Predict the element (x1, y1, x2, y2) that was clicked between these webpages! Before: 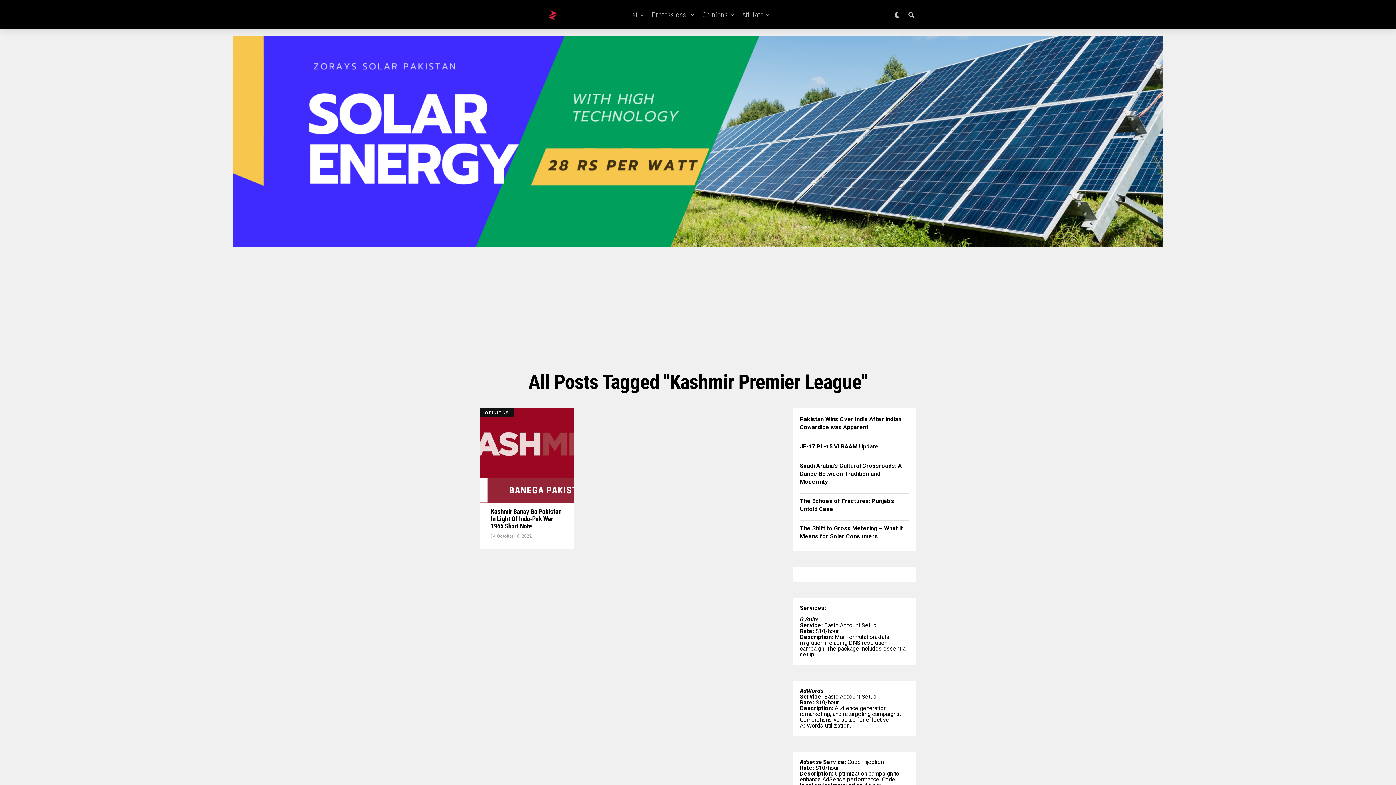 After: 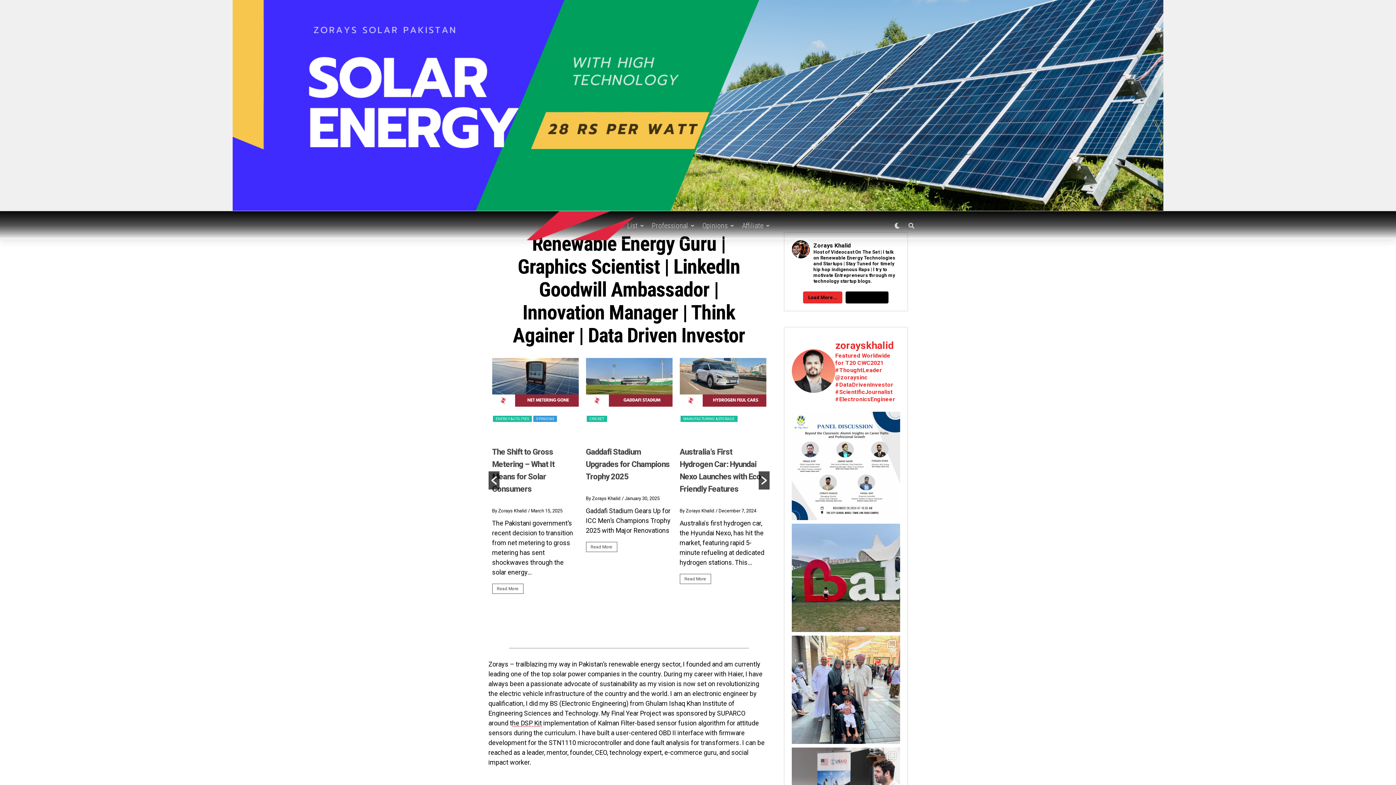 Action: bbox: (480, 7, 625, 22)